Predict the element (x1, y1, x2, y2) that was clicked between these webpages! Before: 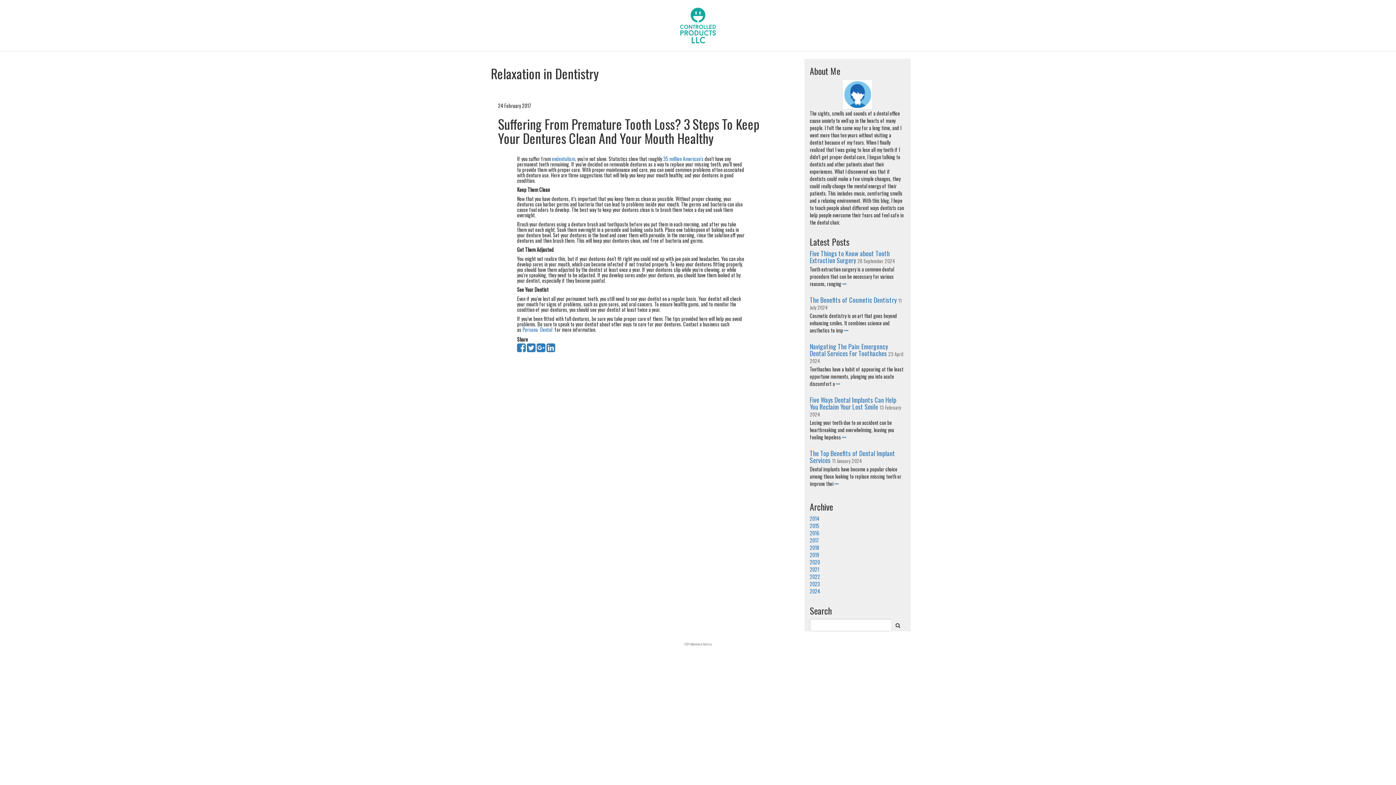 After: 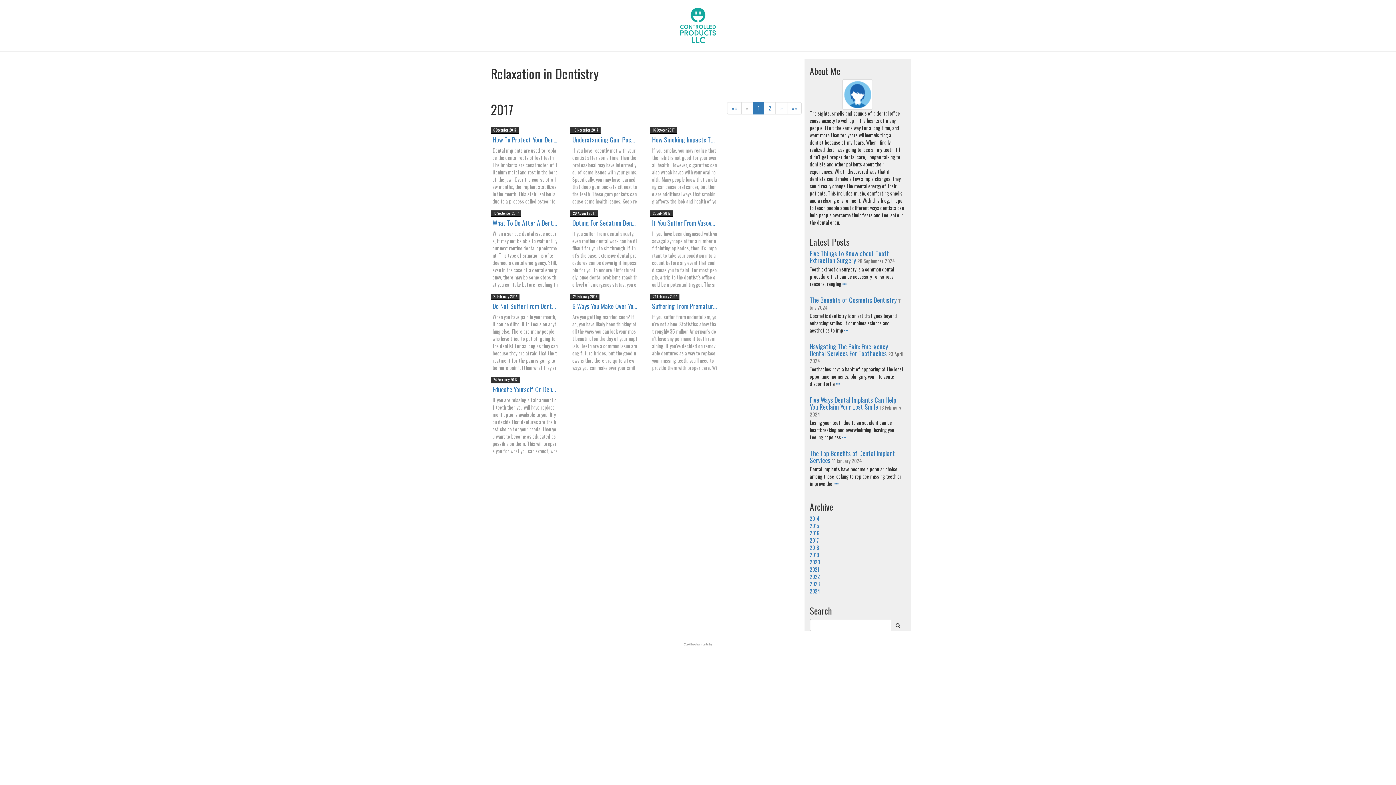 Action: label: 2017 bbox: (810, 536, 819, 544)